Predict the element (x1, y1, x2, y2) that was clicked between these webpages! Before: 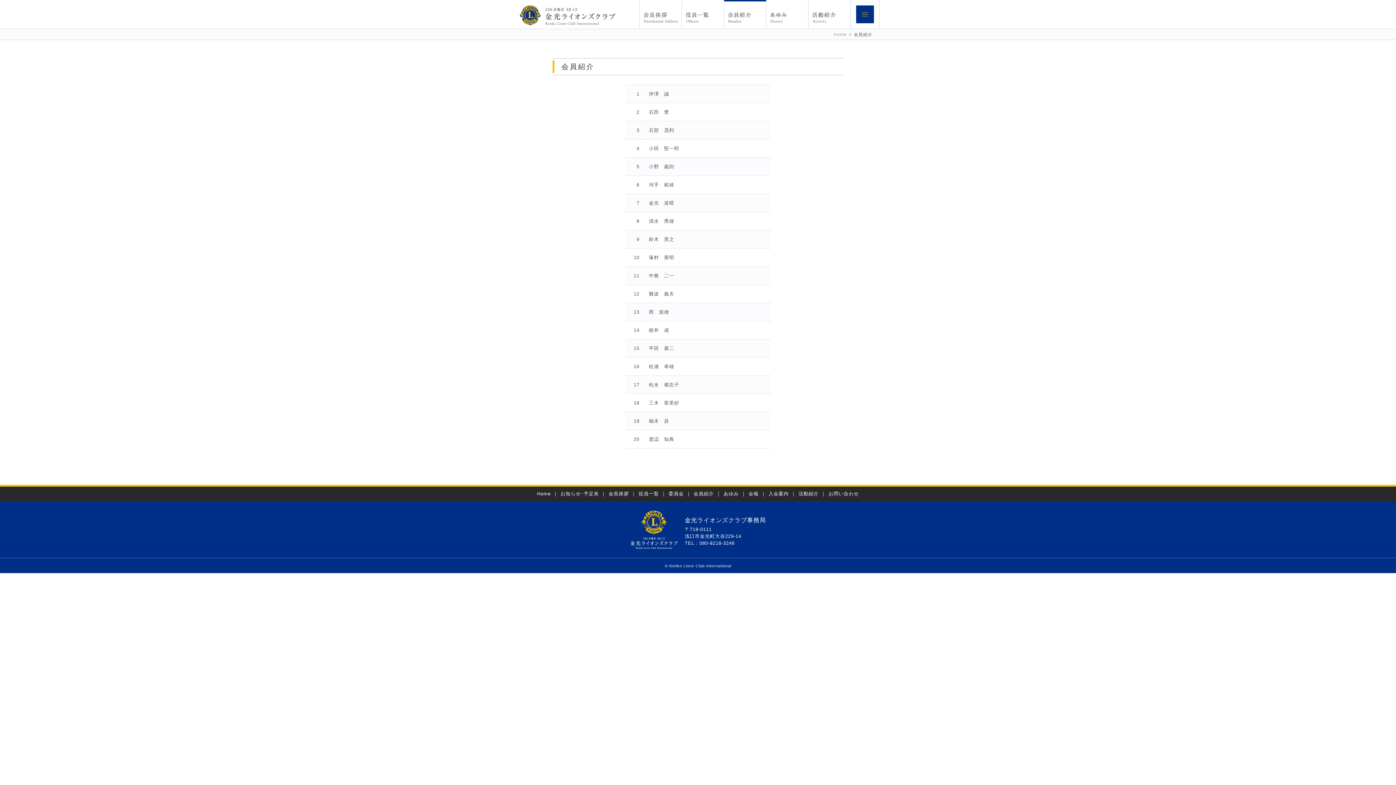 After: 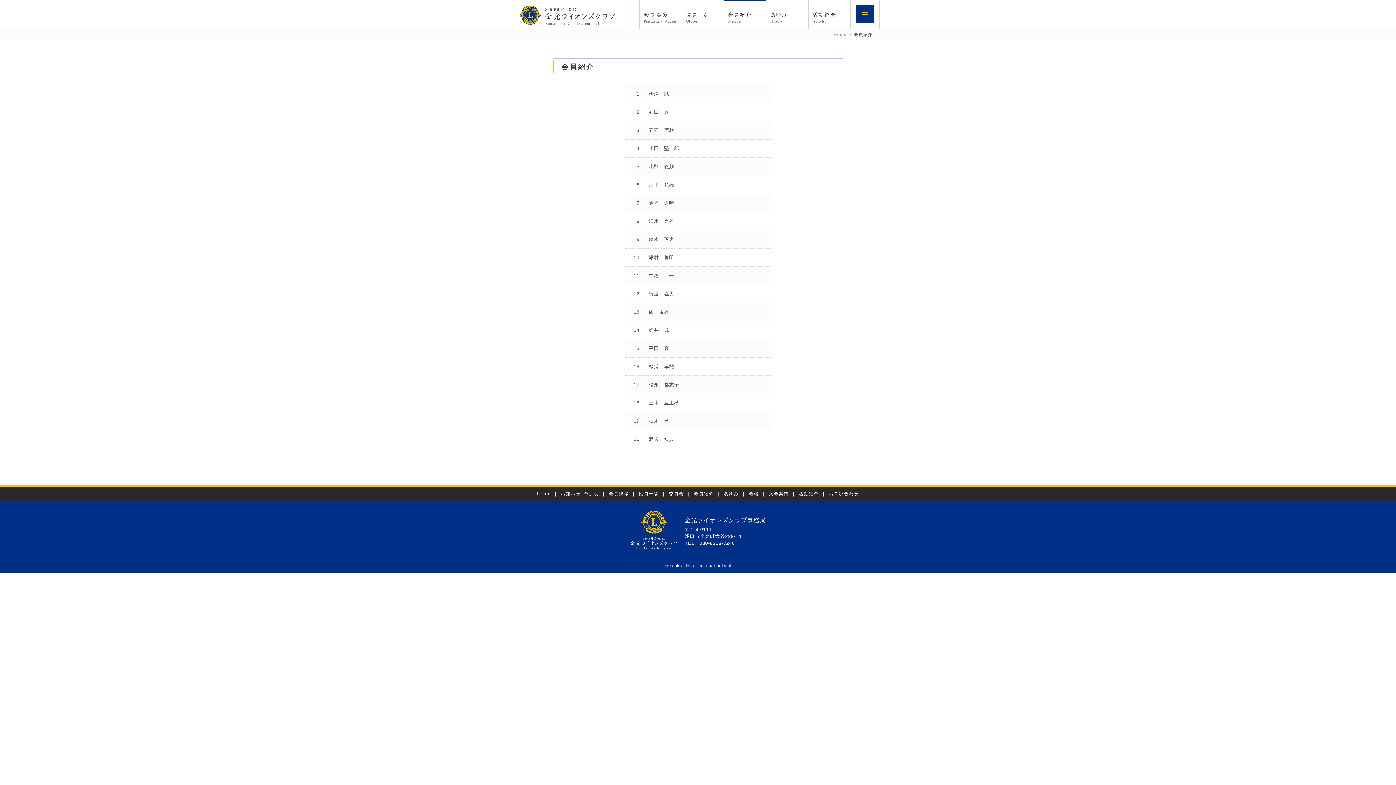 Action: bbox: (691, 486, 716, 501) label: 会員紹介